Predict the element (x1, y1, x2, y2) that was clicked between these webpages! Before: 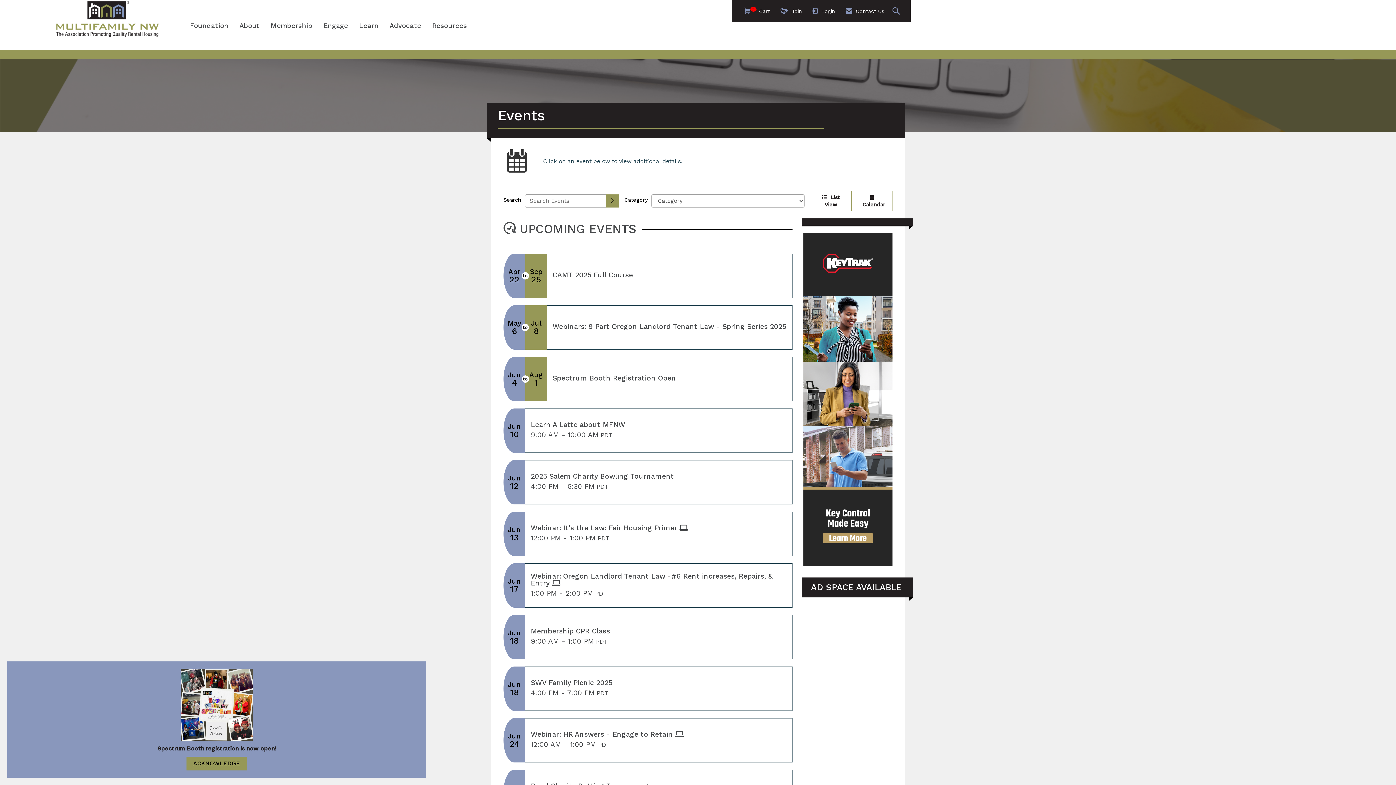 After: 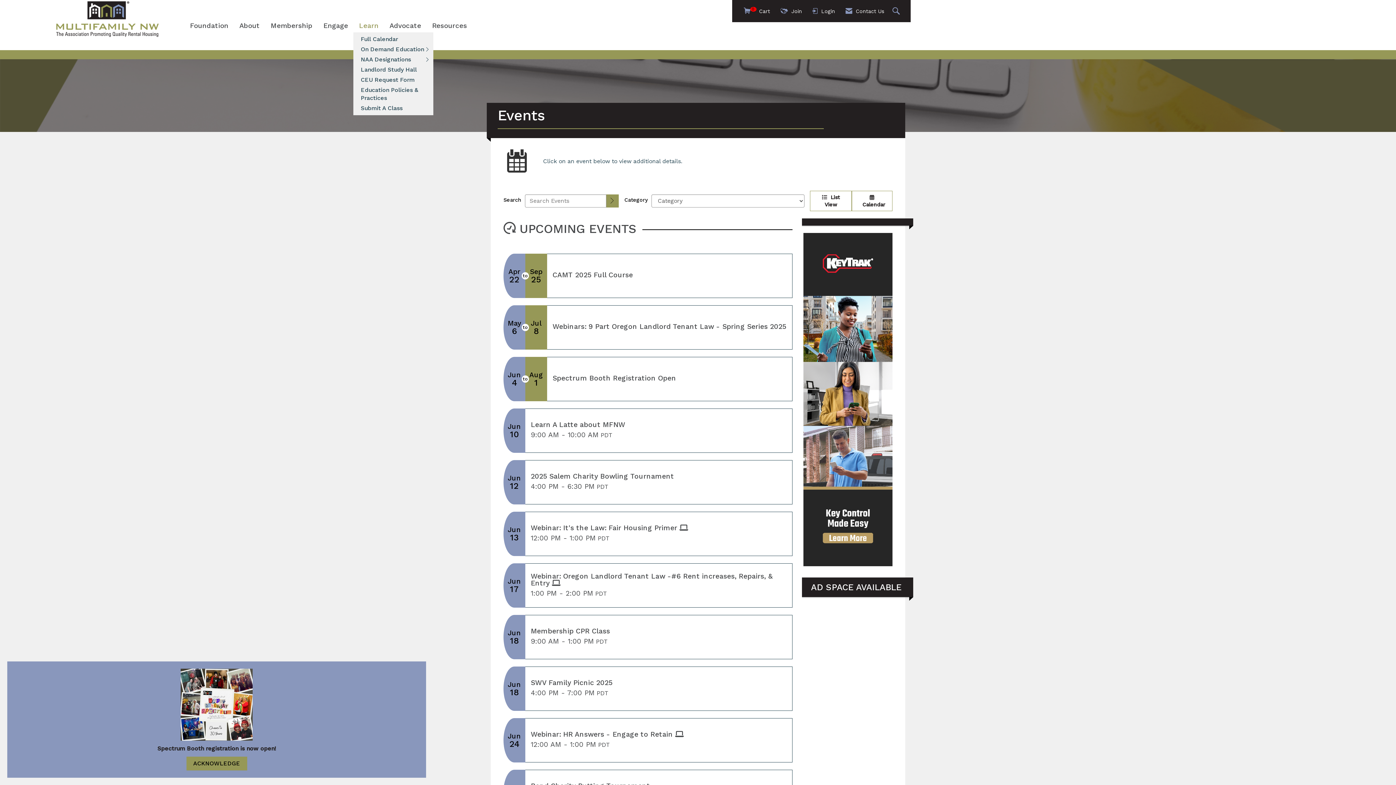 Action: label: Learn bbox: (353, 21, 384, 30)